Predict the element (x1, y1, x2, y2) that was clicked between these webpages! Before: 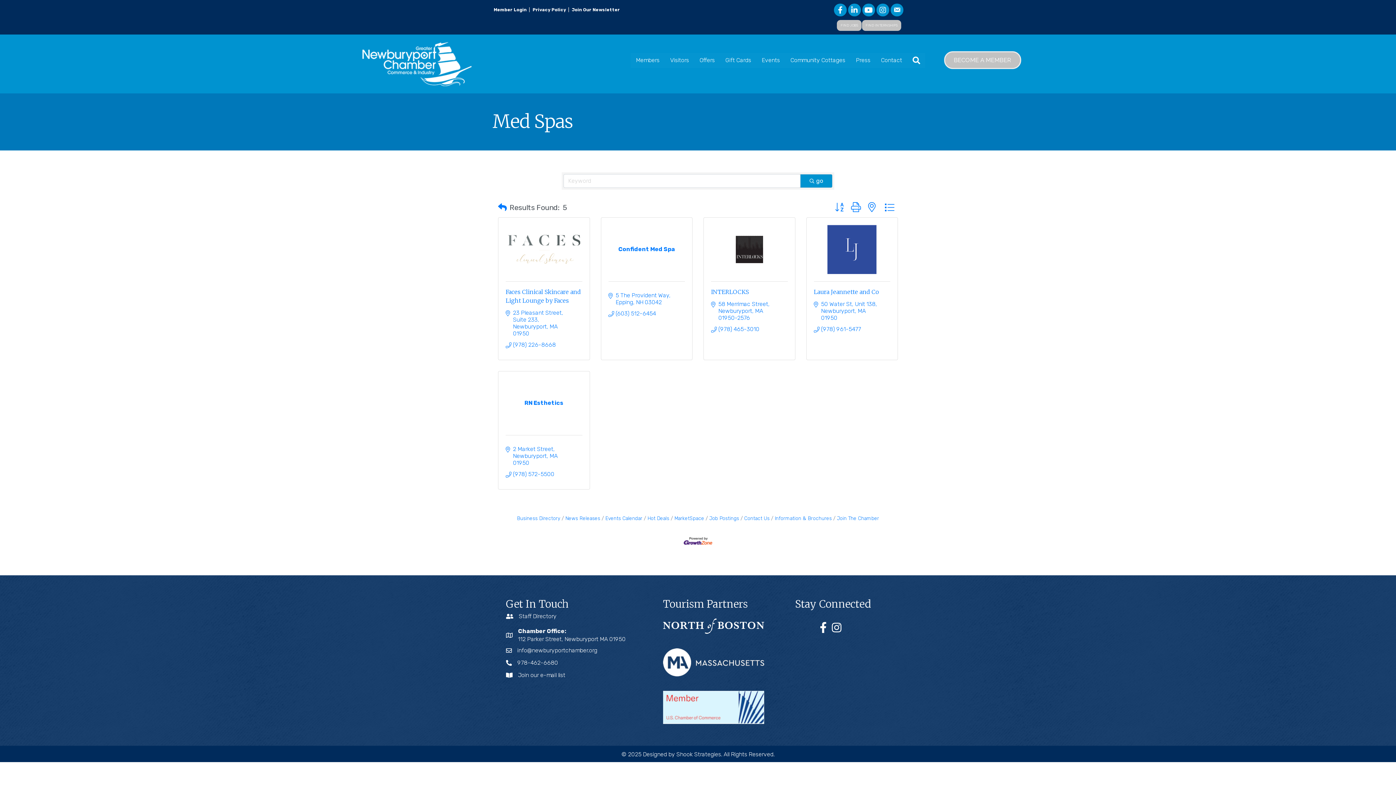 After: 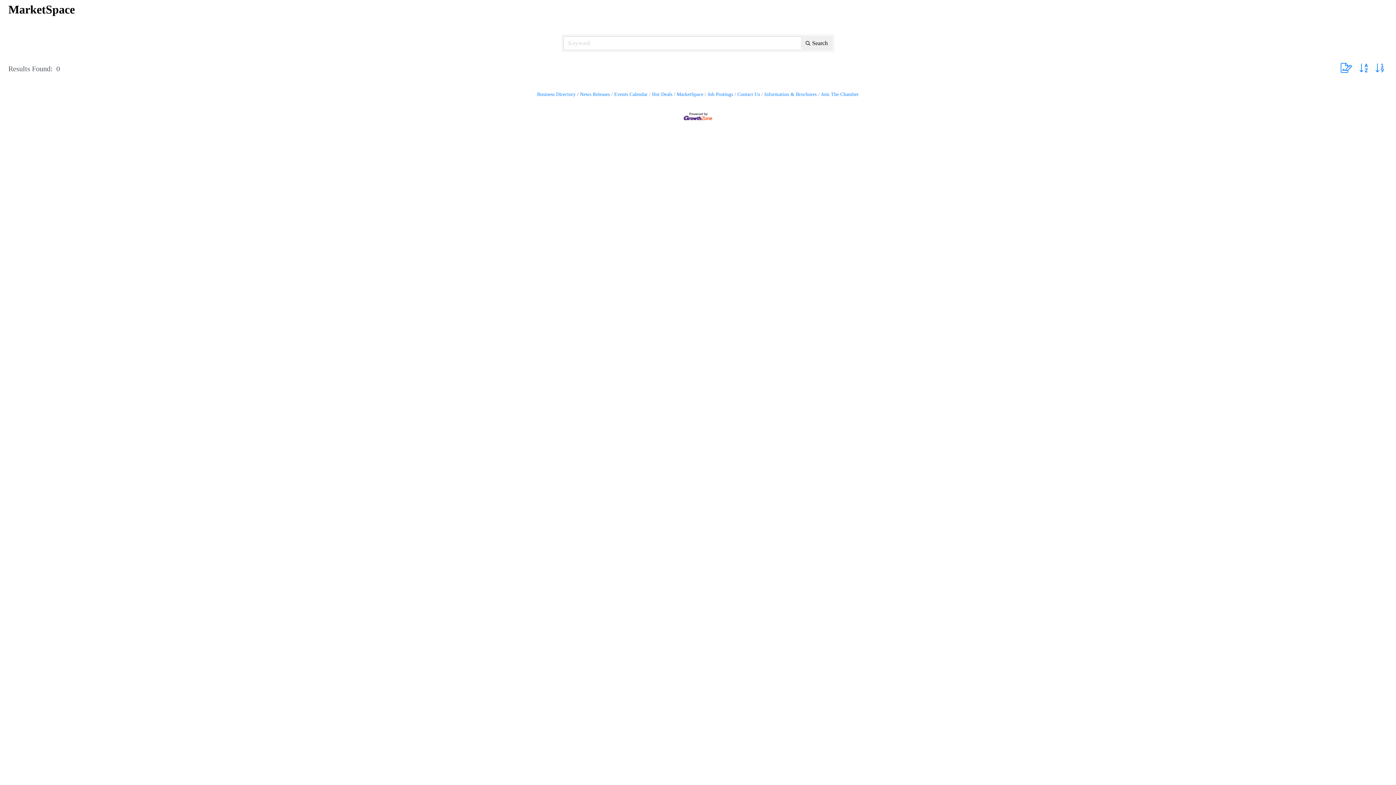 Action: label: MarketSpace bbox: (670, 515, 704, 521)